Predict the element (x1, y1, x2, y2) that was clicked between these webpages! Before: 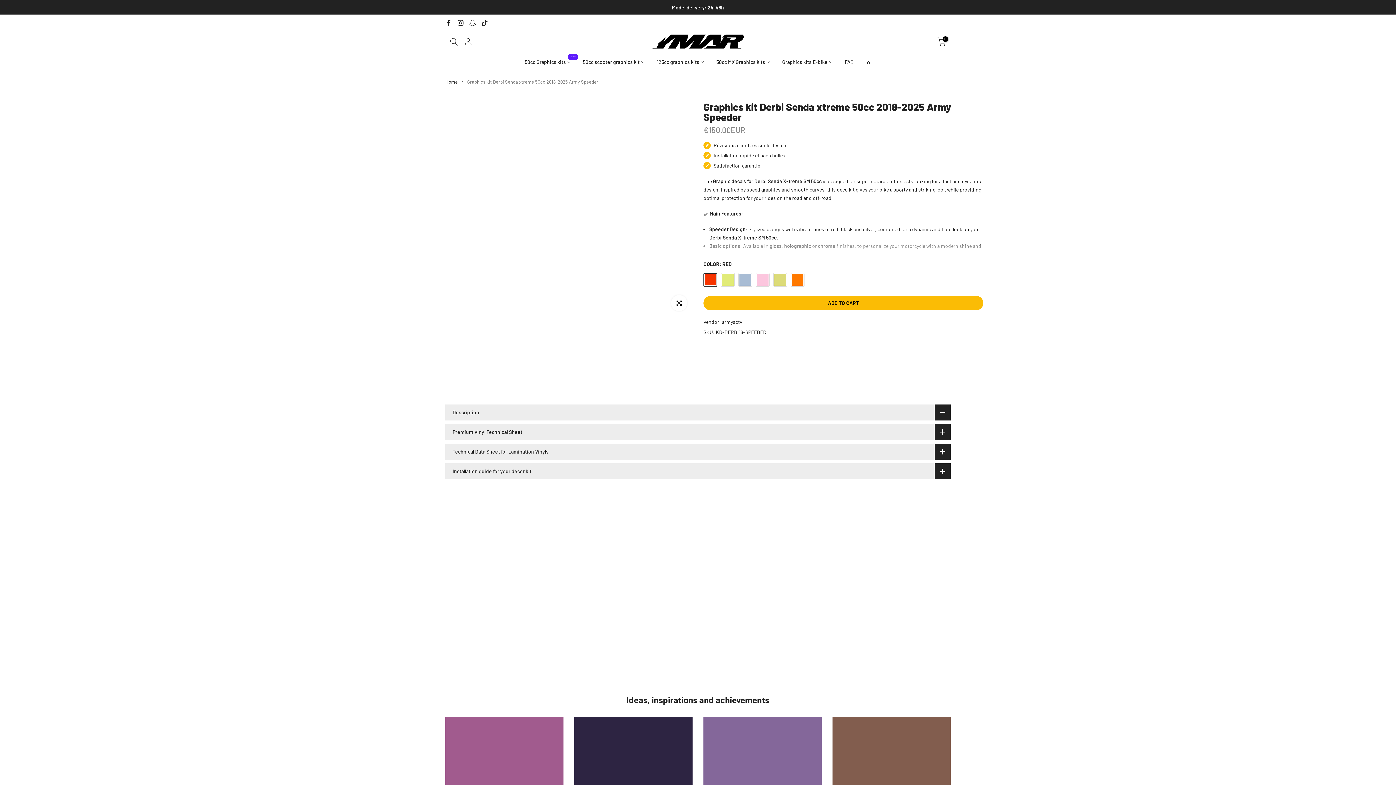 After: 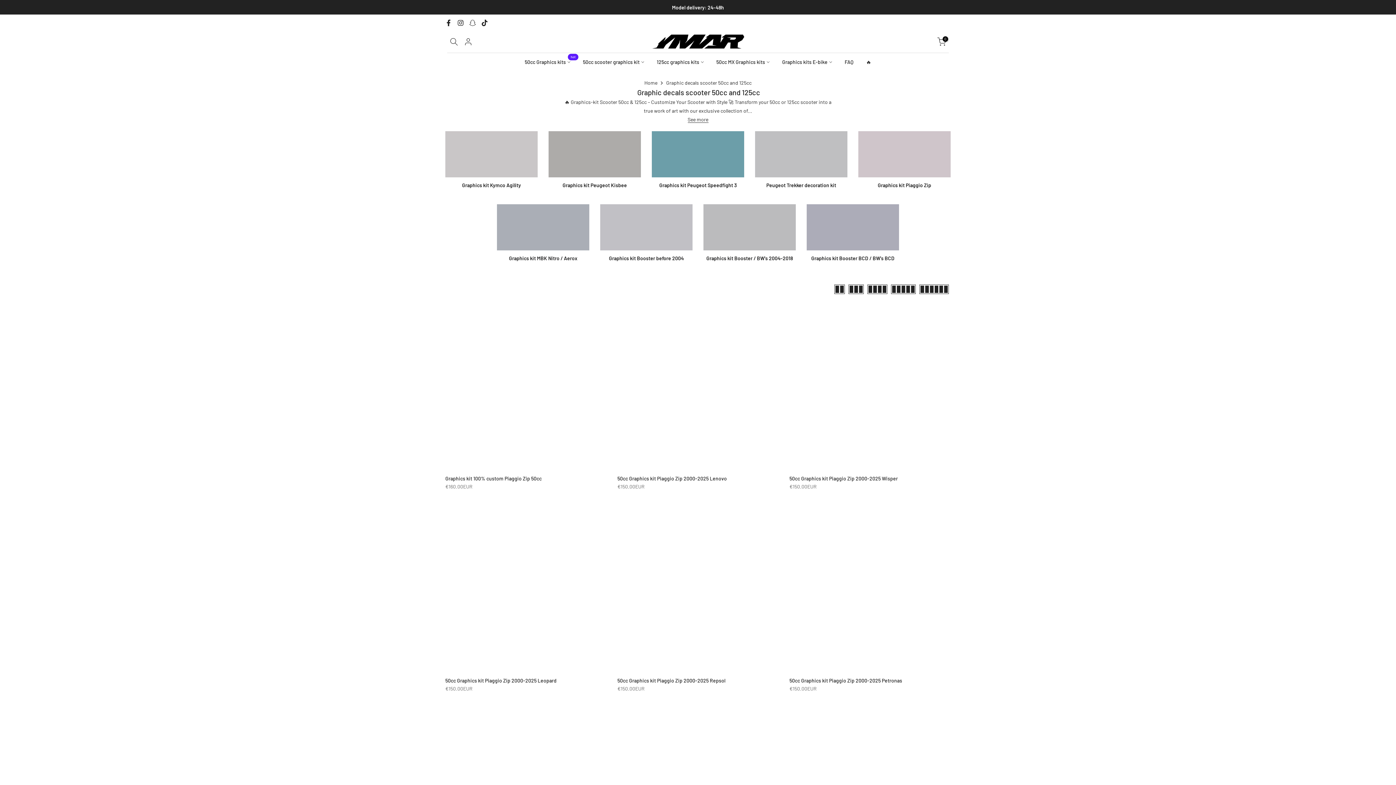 Action: label: 50cc scooter graphics kit bbox: (576, 57, 650, 66)